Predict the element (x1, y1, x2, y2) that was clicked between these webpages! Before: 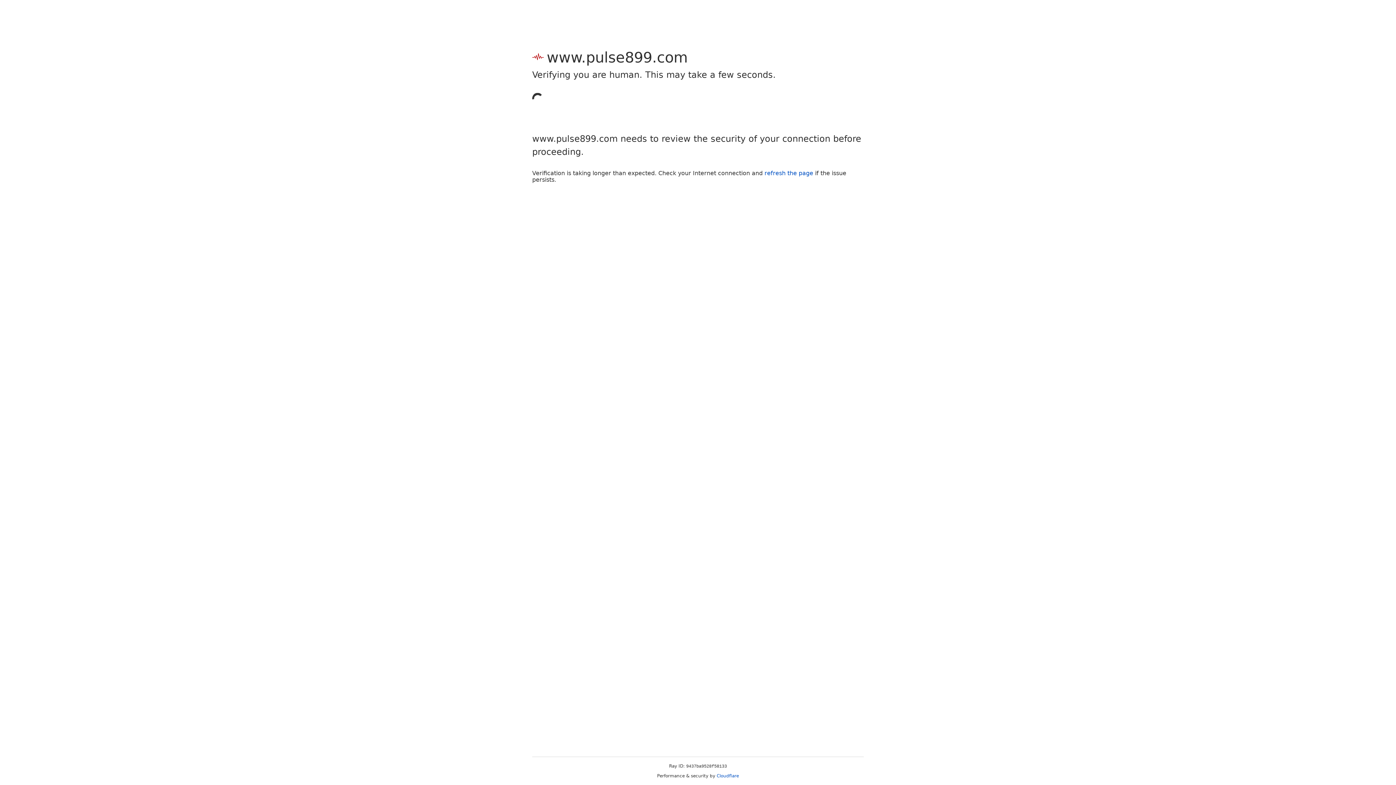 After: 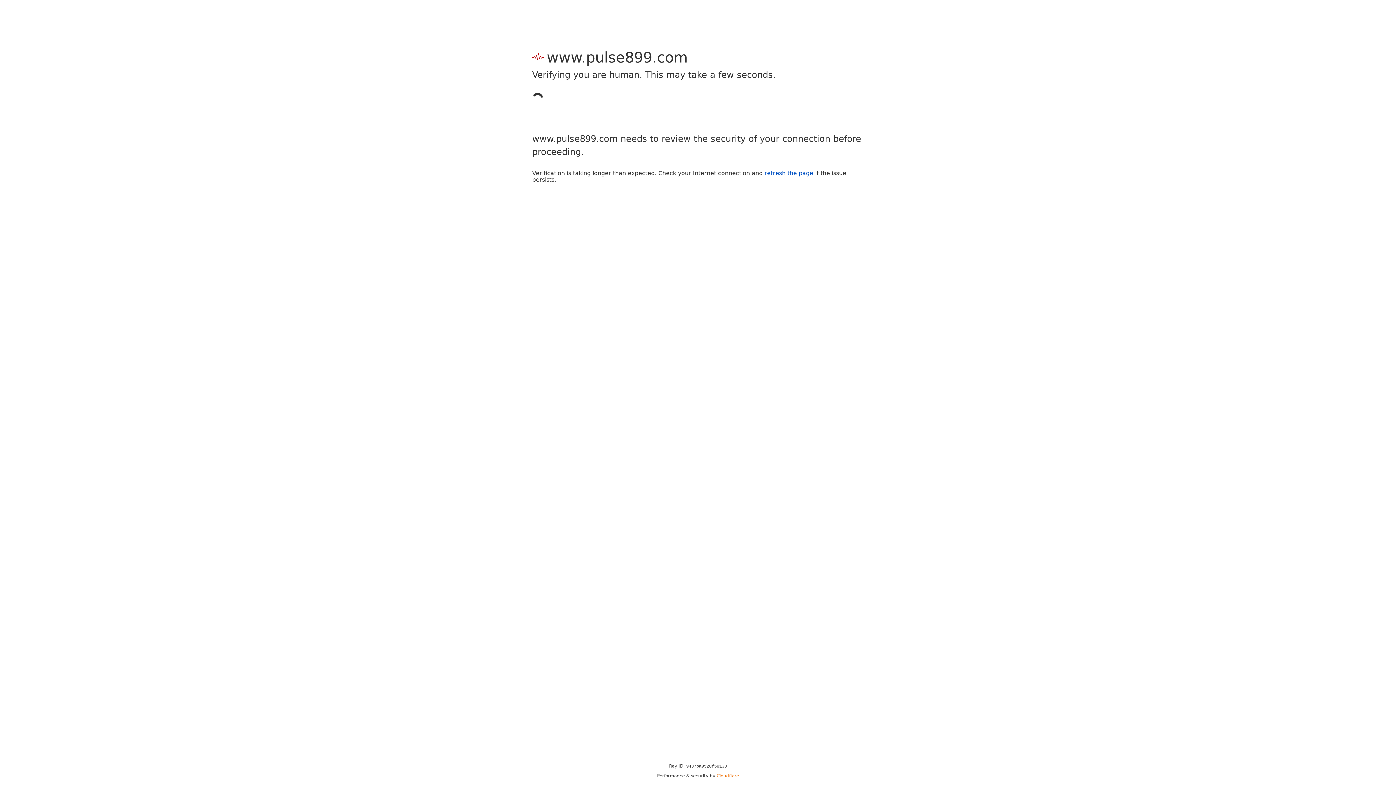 Action: bbox: (716, 773, 739, 778) label: Cloudflare